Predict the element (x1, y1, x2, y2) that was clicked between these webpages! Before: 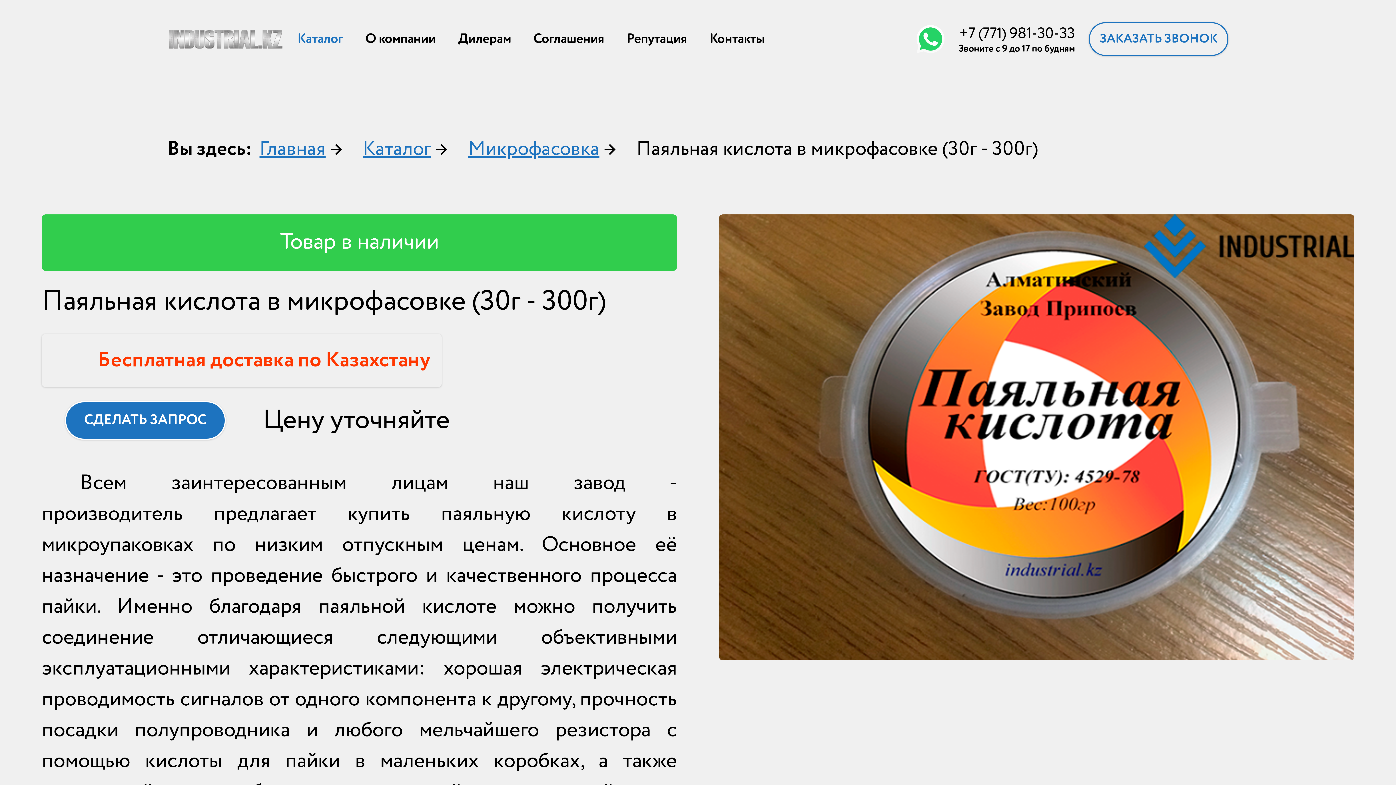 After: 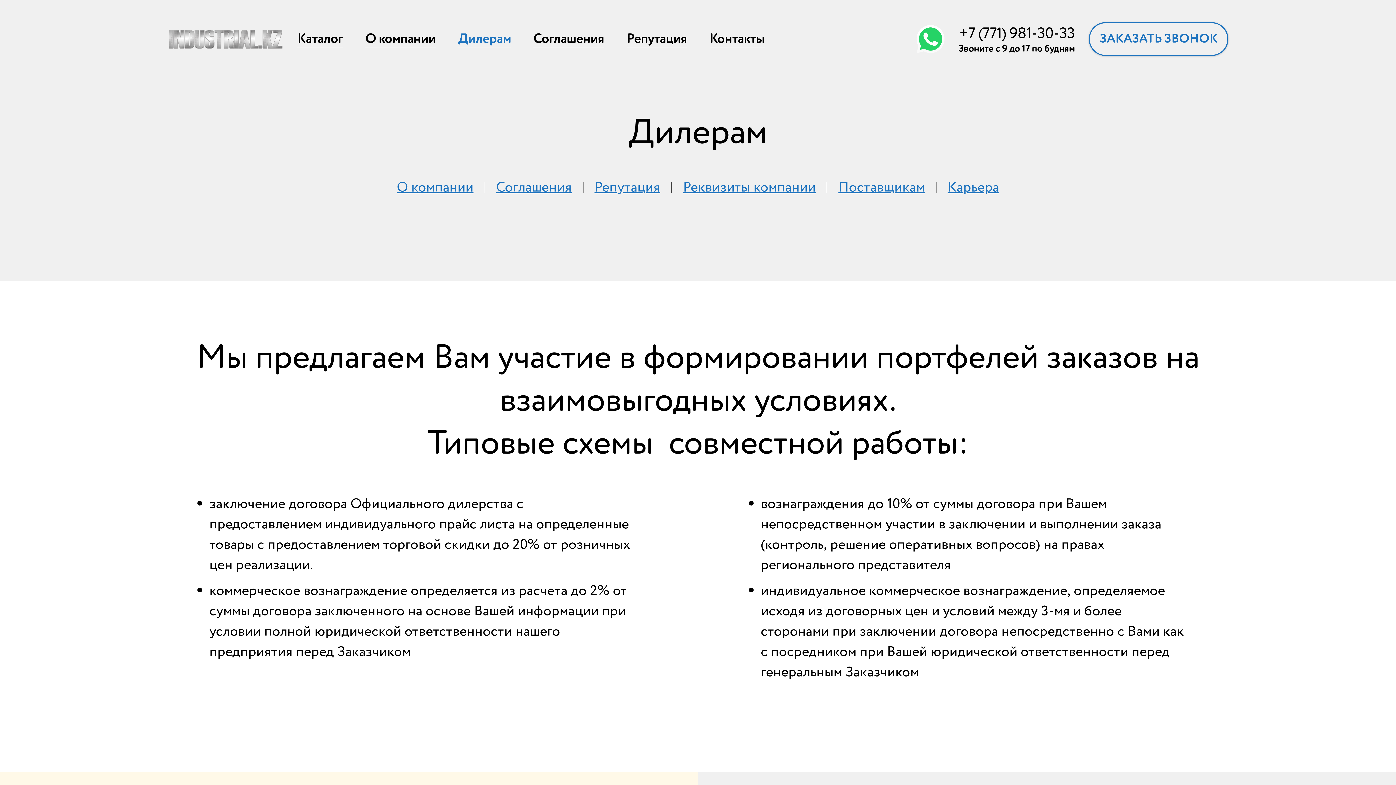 Action: label: Дилерам bbox: (458, 30, 511, 47)